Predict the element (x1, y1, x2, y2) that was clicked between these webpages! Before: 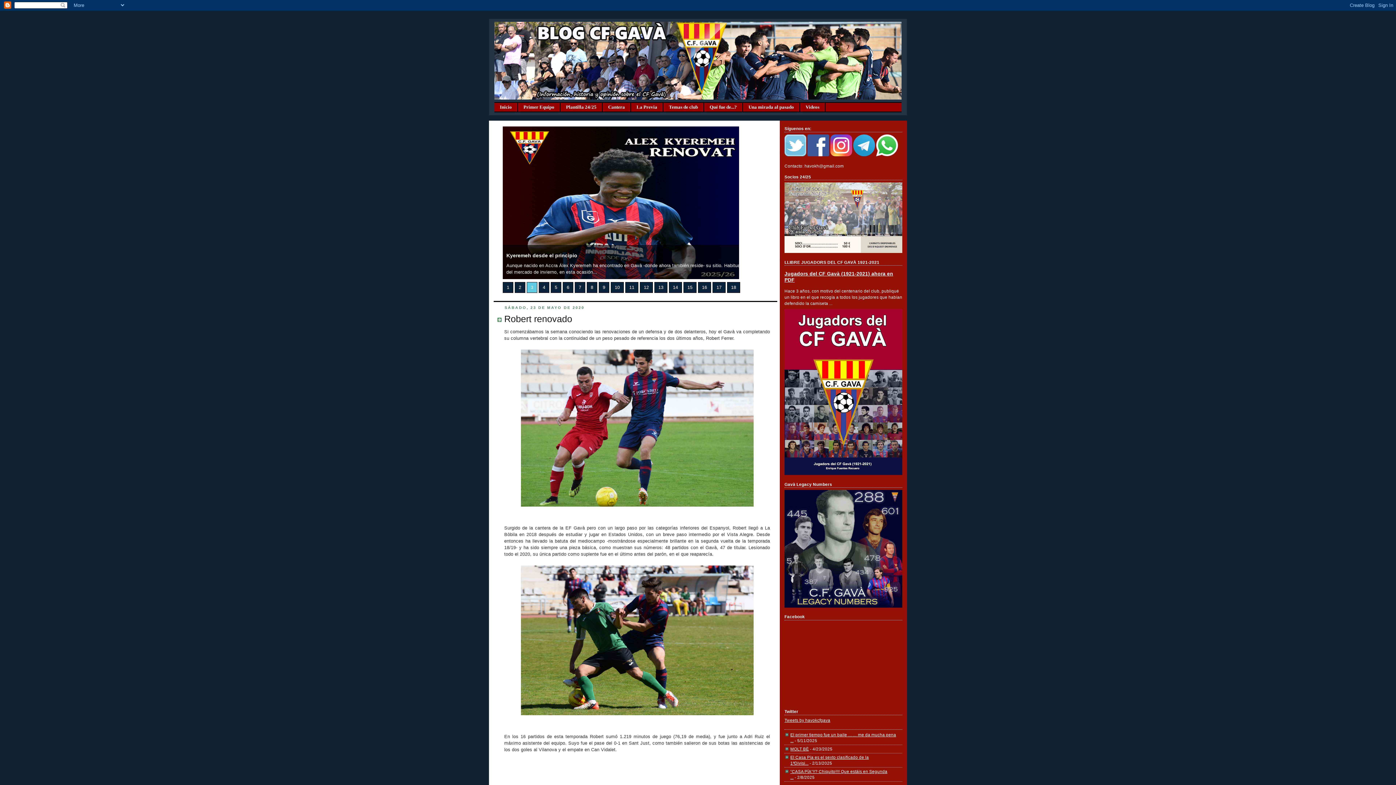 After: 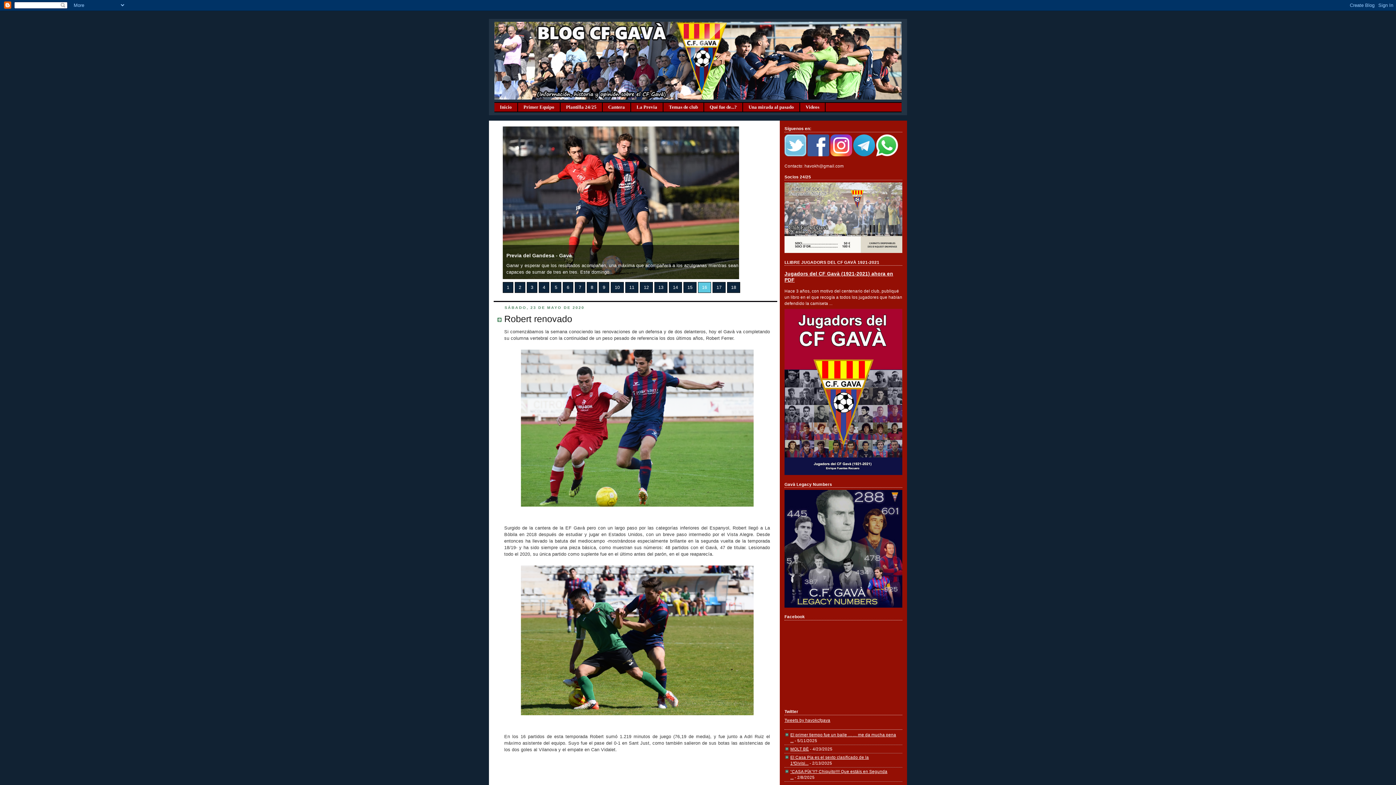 Action: bbox: (698, 282, 711, 293) label: 16